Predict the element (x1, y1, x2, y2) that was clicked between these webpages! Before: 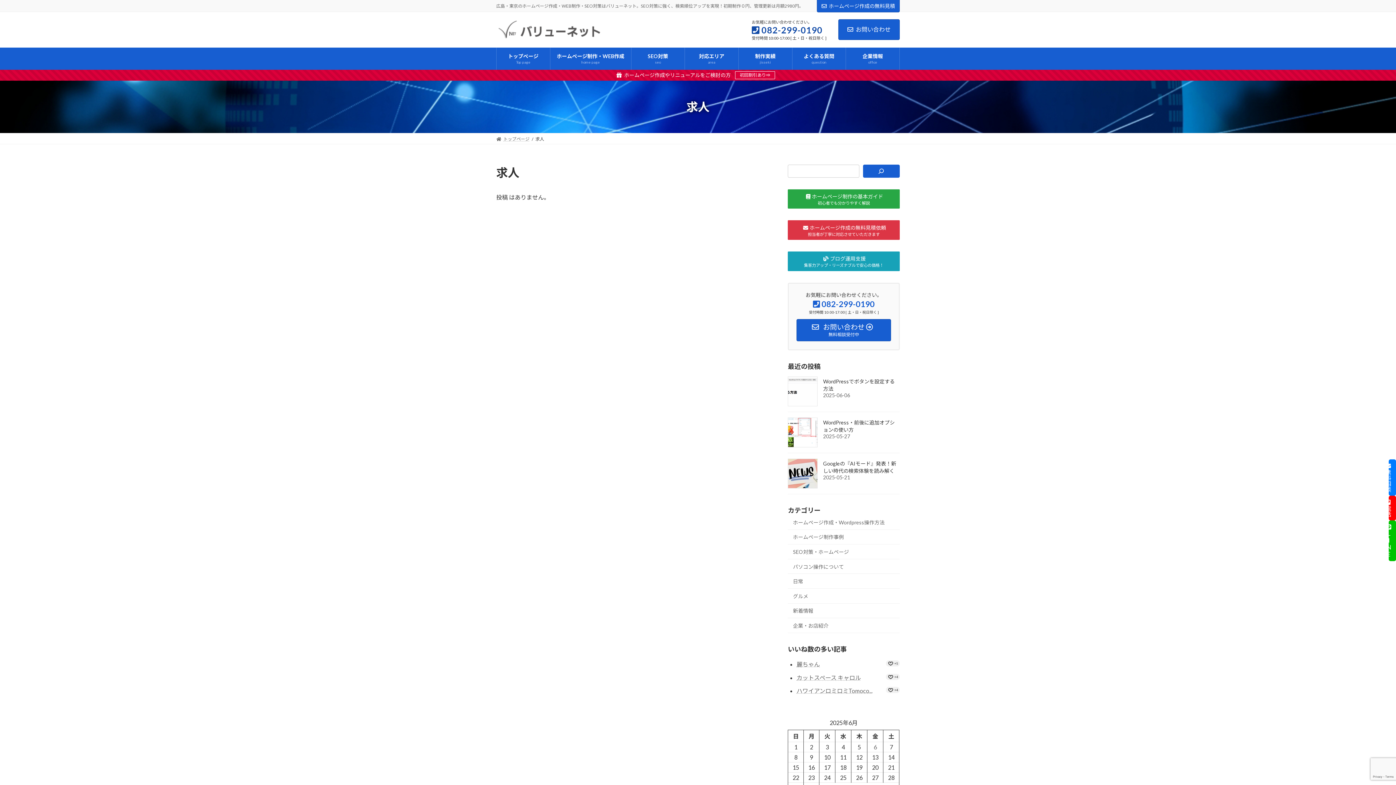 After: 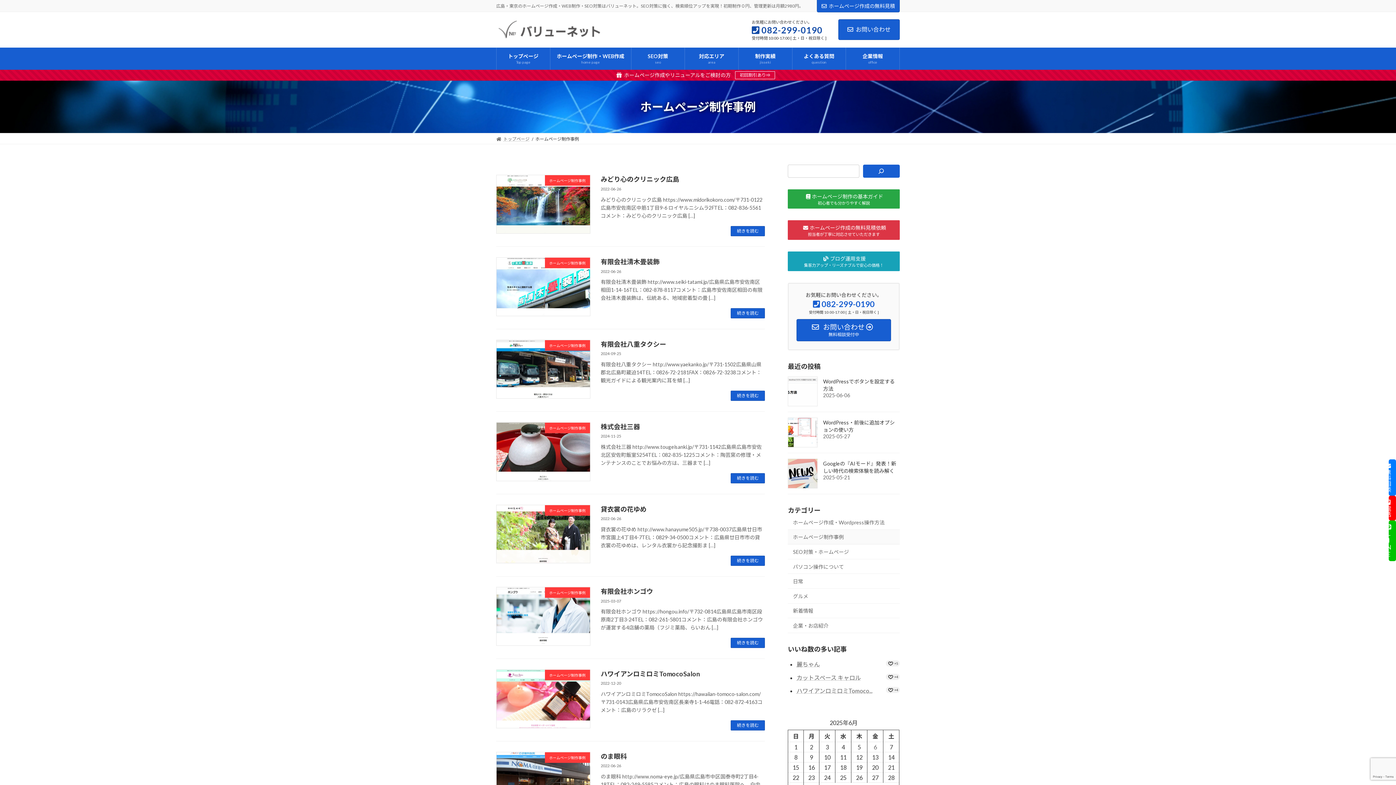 Action: label: ホームページ制作事例 bbox: (788, 530, 900, 544)